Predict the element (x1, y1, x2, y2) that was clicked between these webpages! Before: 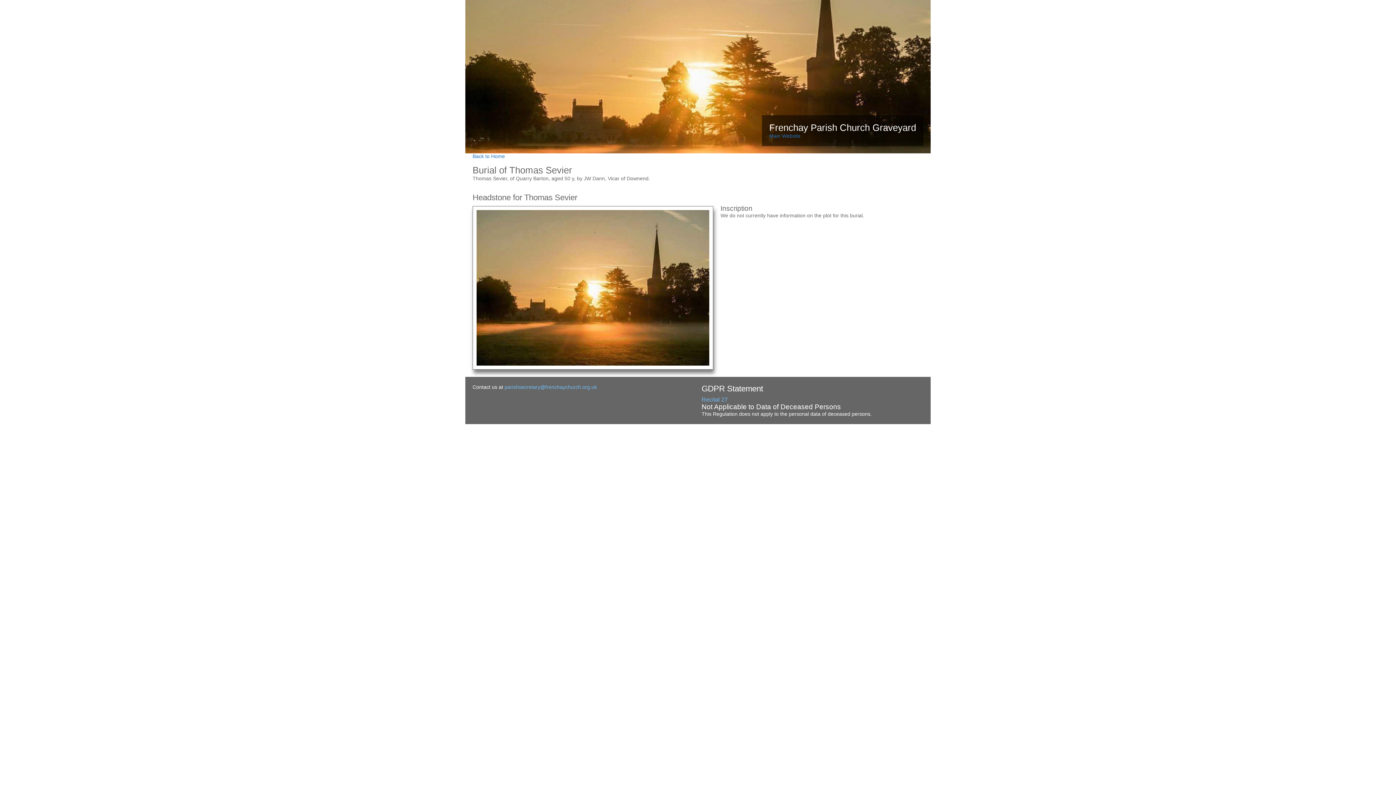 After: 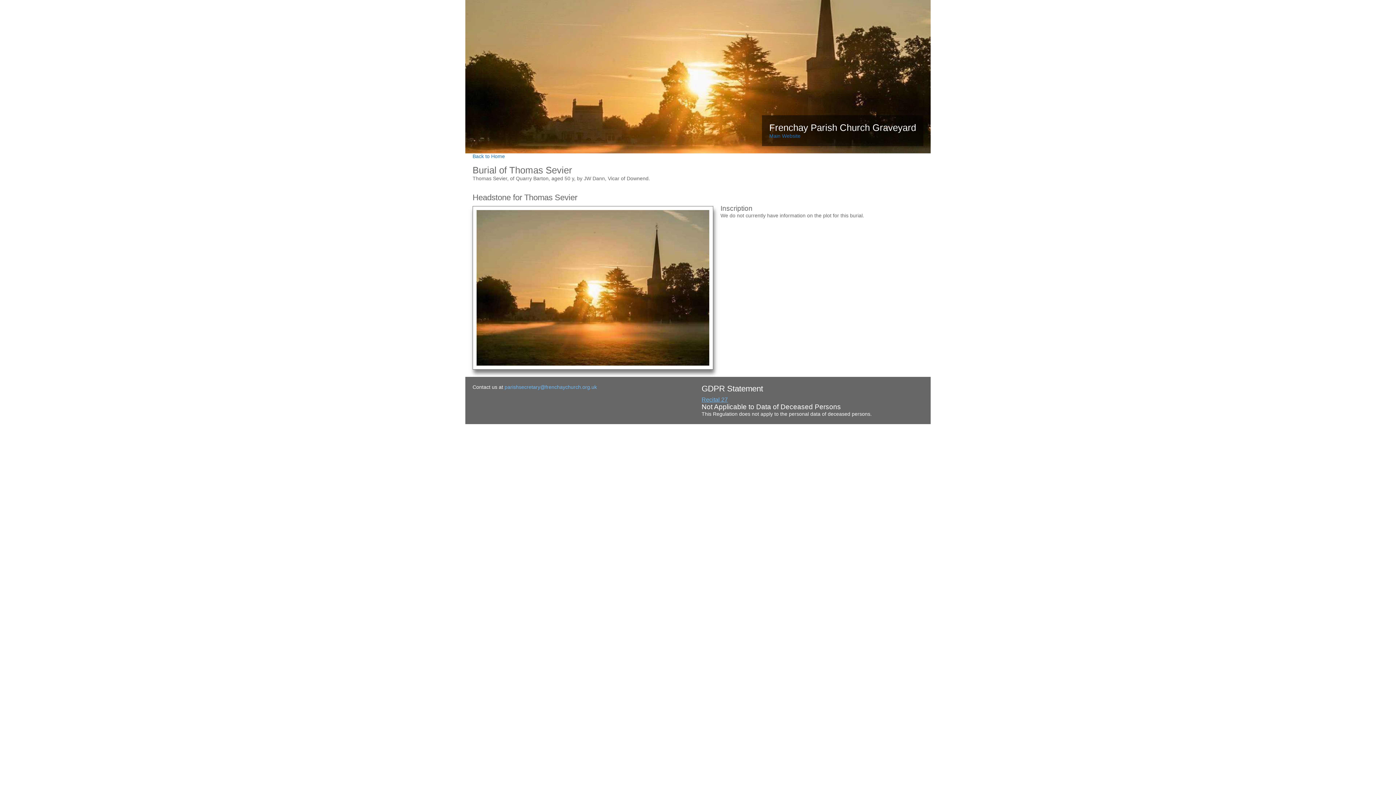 Action: bbox: (701, 396, 728, 403) label: Recital 27